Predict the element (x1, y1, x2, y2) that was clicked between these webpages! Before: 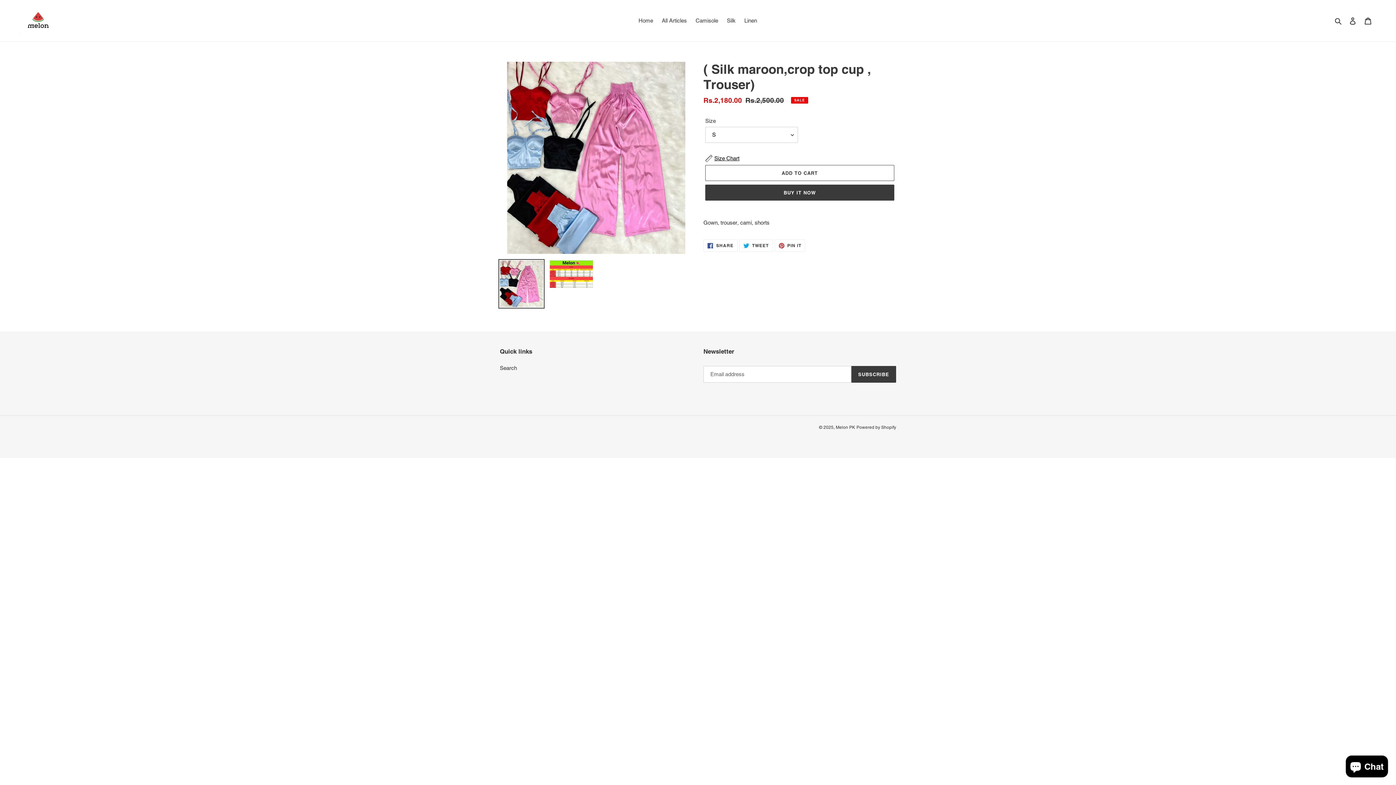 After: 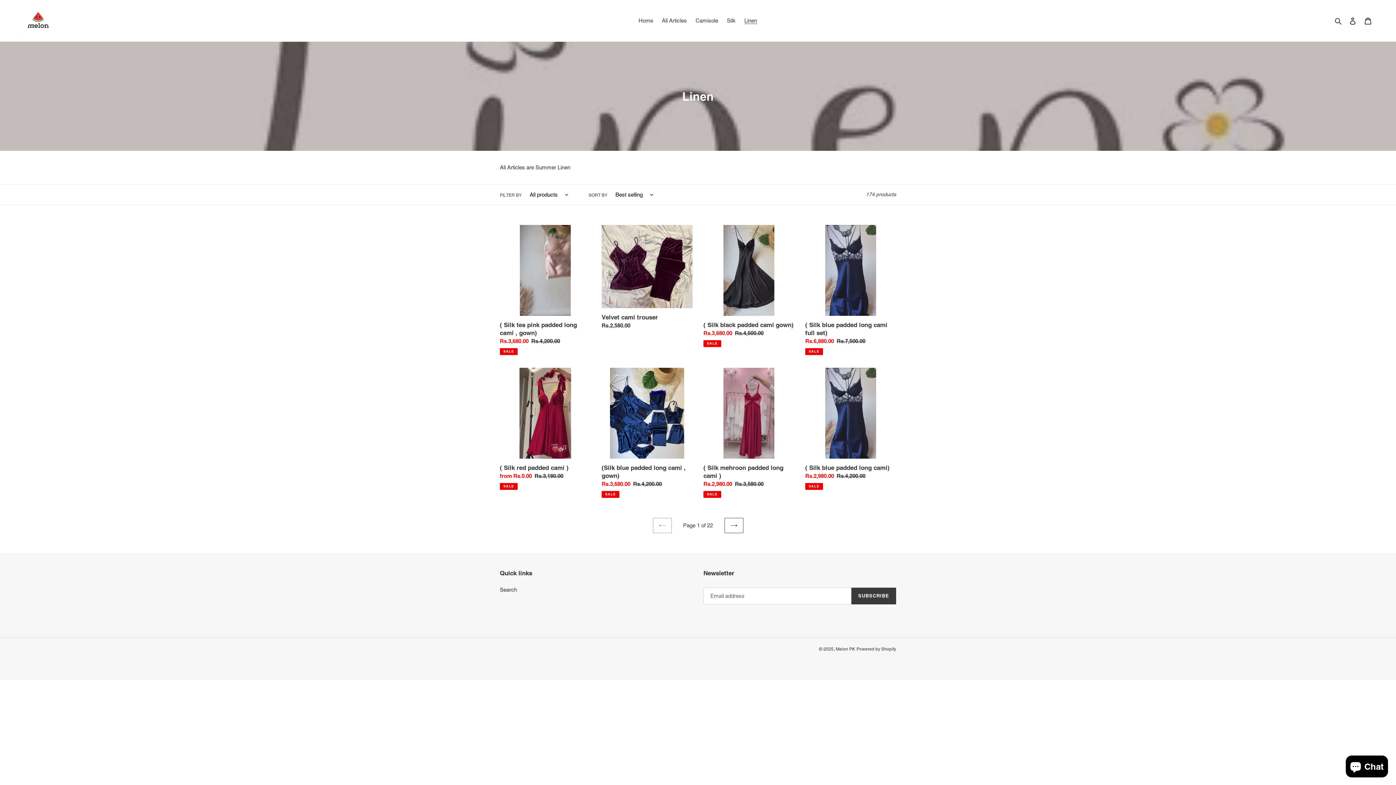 Action: label: Linen bbox: (740, 15, 760, 25)